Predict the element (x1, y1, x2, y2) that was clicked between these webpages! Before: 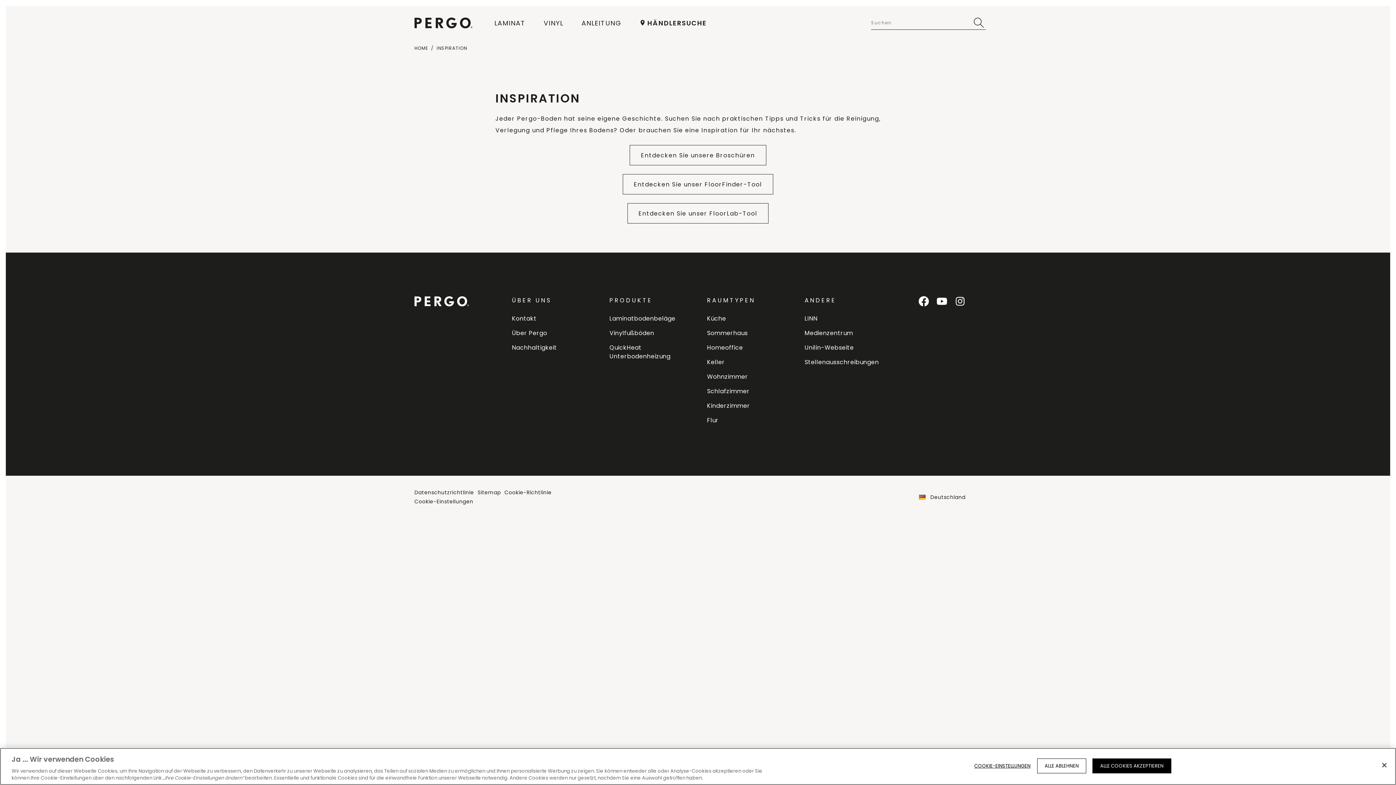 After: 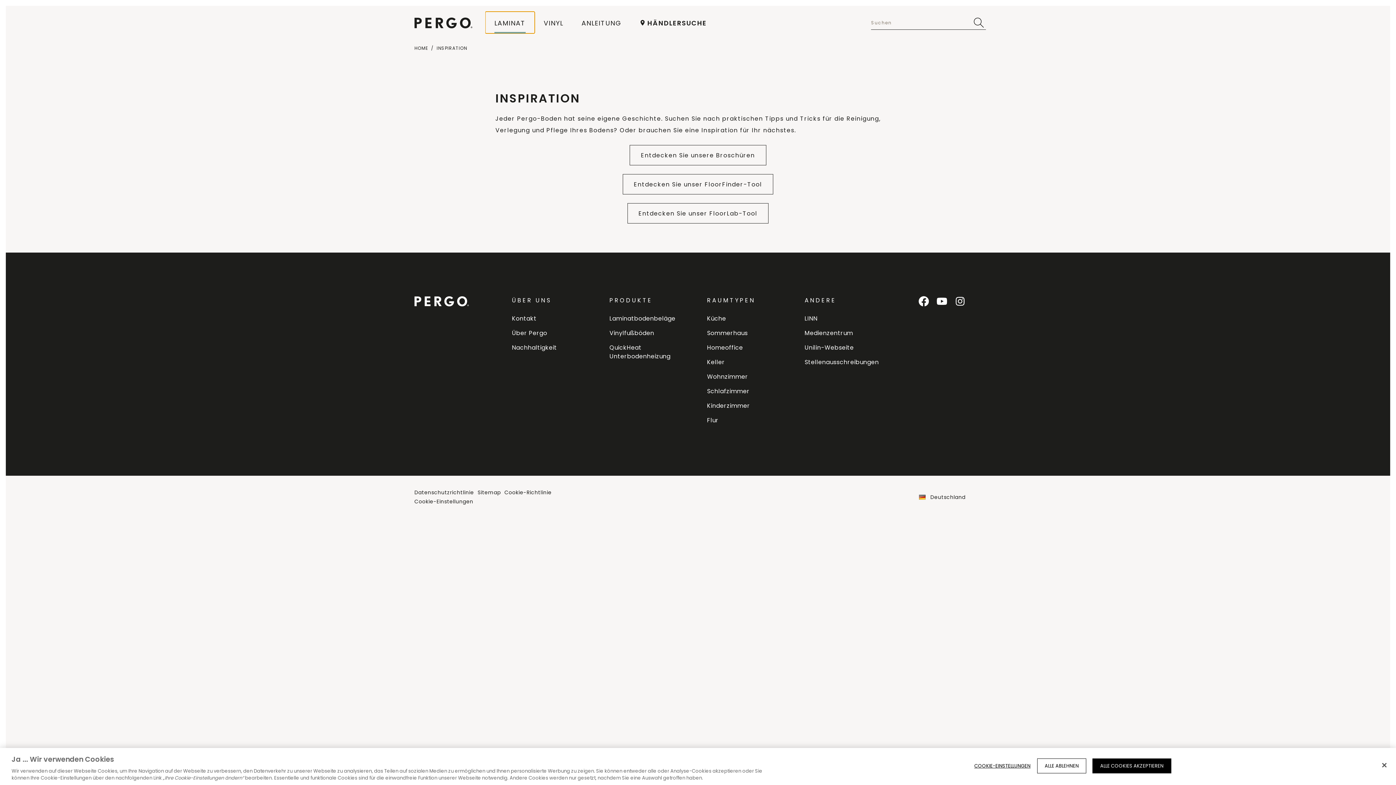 Action: bbox: (485, 11, 534, 33) label: LAMINAT